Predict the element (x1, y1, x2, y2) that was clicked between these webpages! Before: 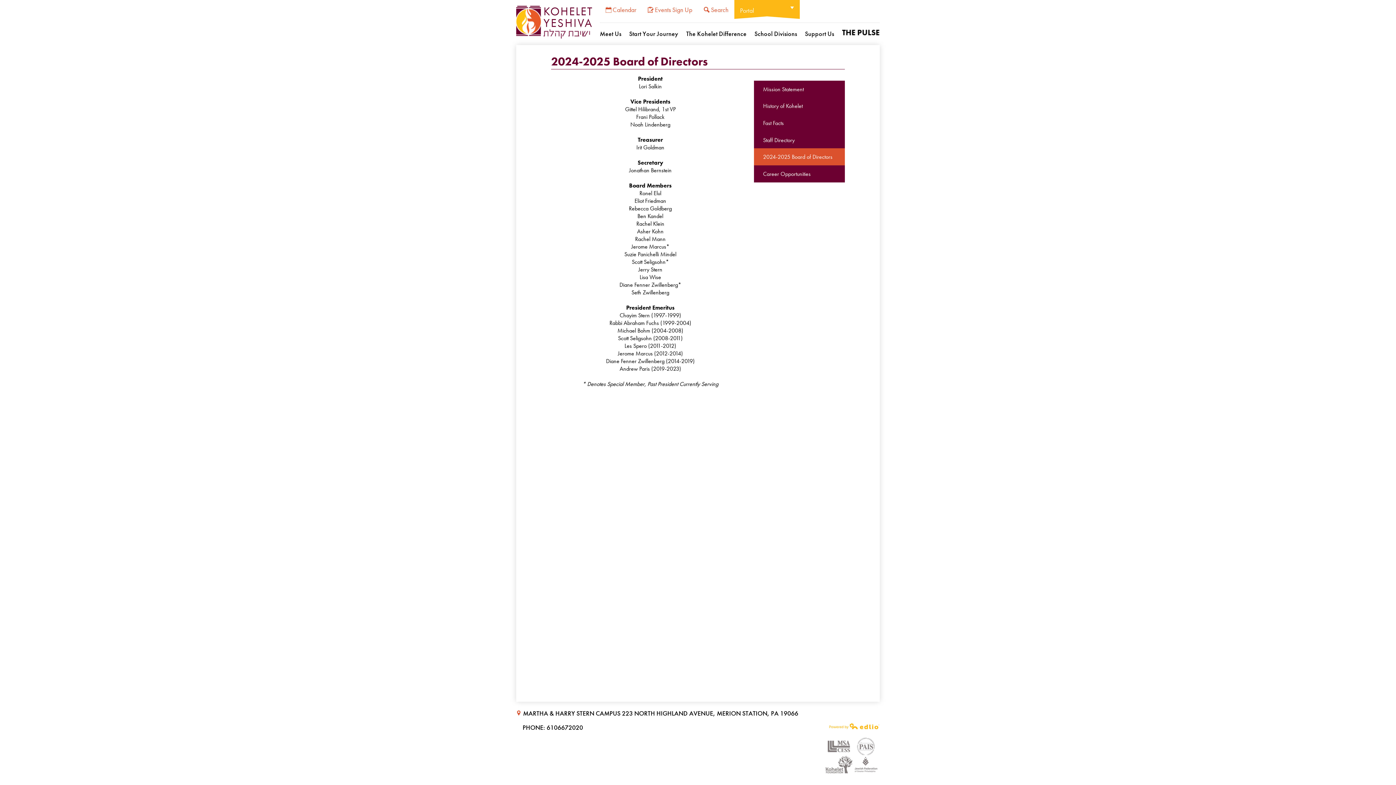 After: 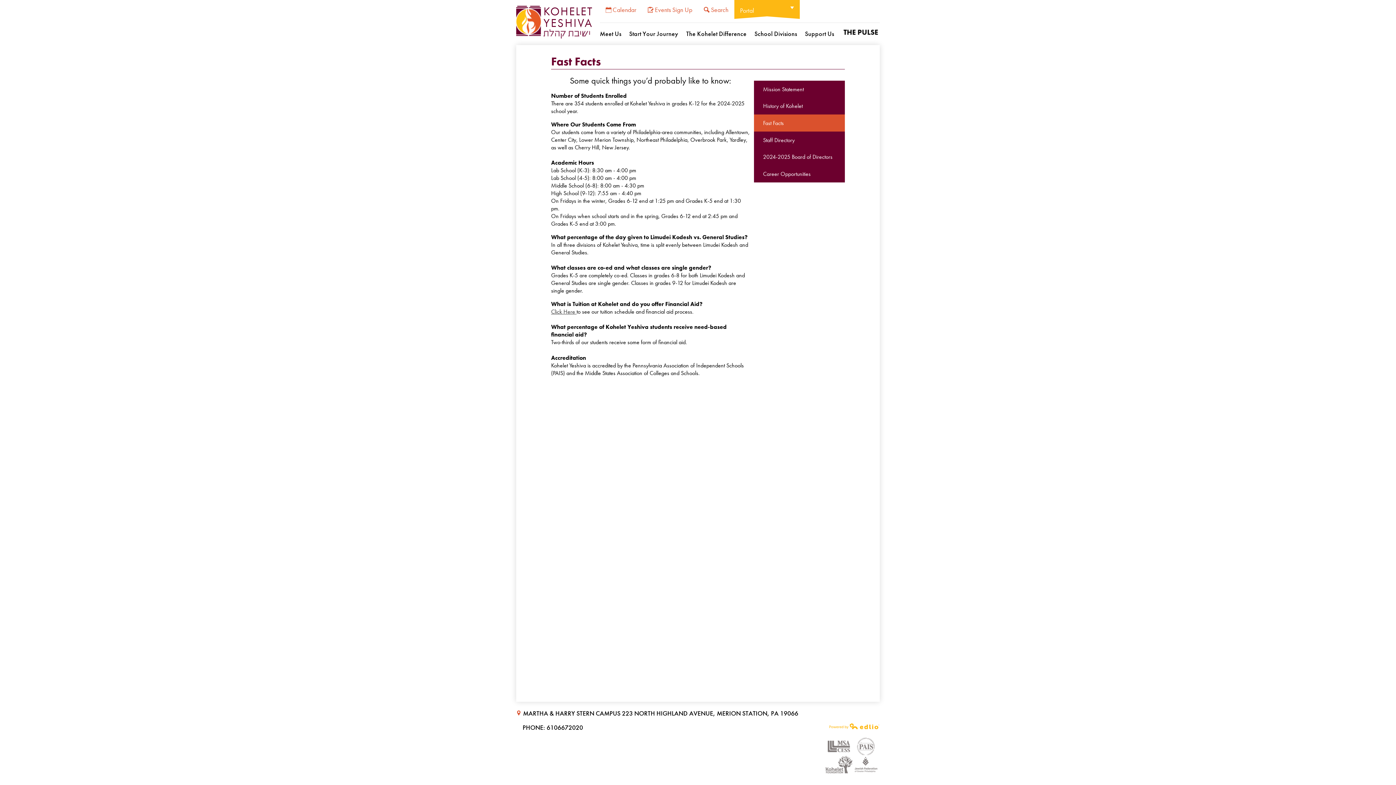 Action: label: Fast Facts bbox: (754, 114, 845, 131)